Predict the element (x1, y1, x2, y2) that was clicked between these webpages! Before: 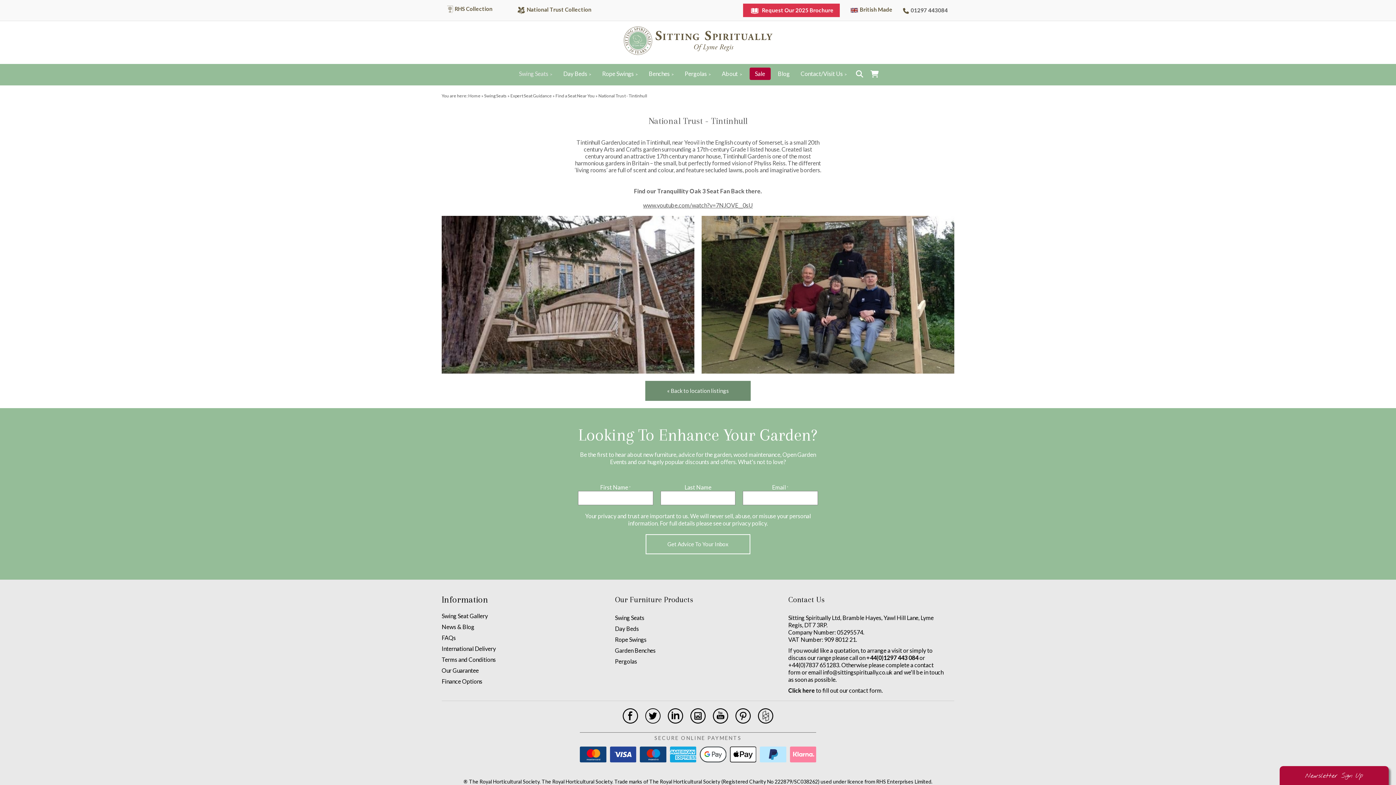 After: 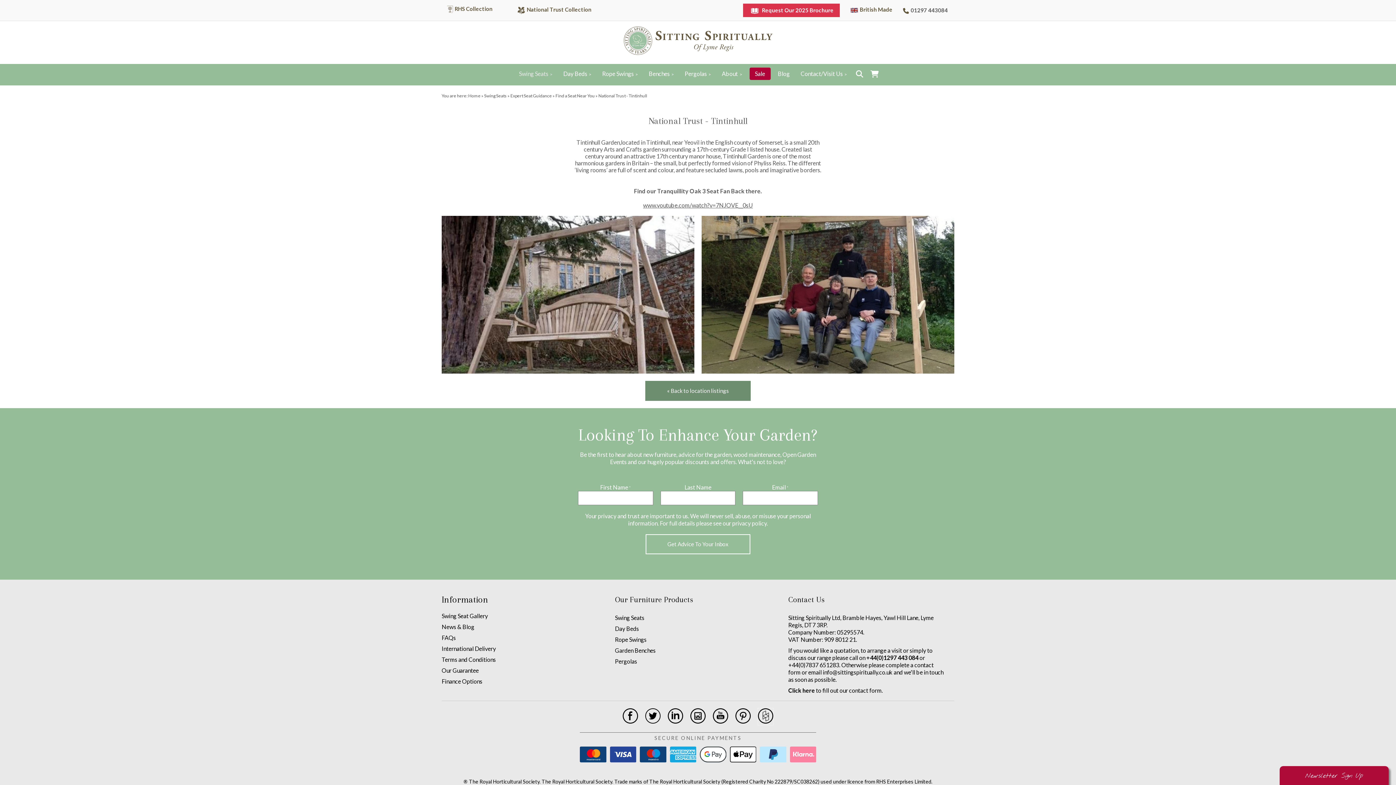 Action: bbox: (758, 708, 773, 725)